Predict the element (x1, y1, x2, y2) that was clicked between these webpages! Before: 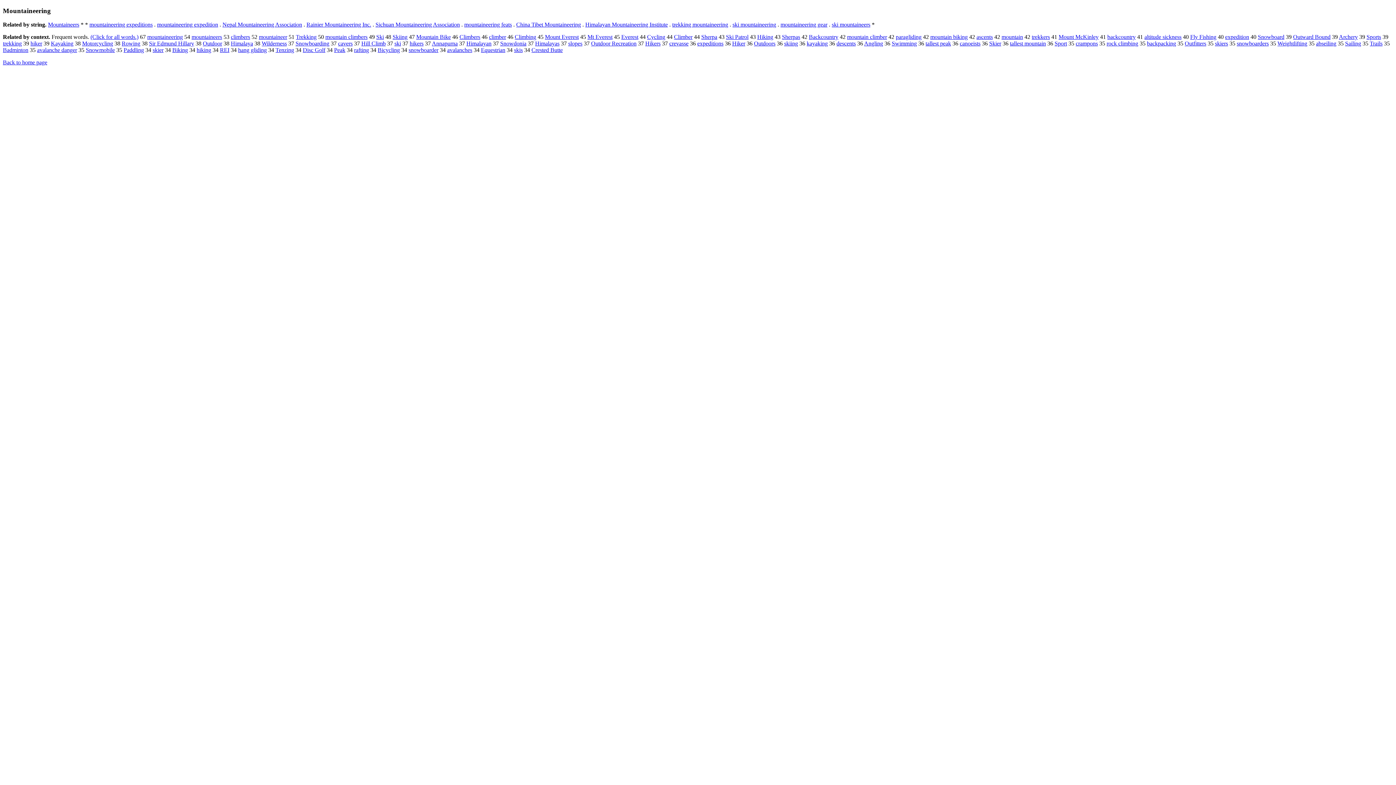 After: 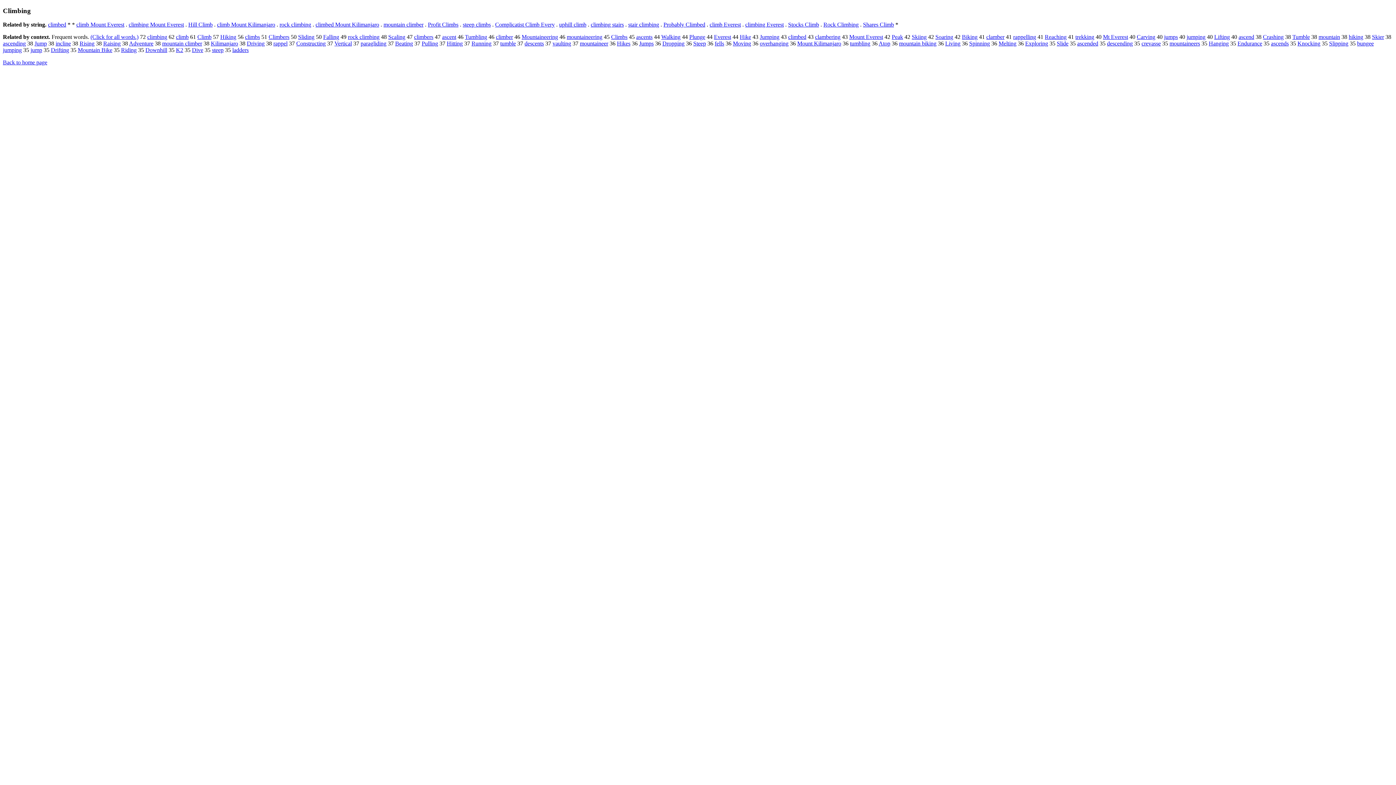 Action: bbox: (514, 33, 536, 40) label: Climbing